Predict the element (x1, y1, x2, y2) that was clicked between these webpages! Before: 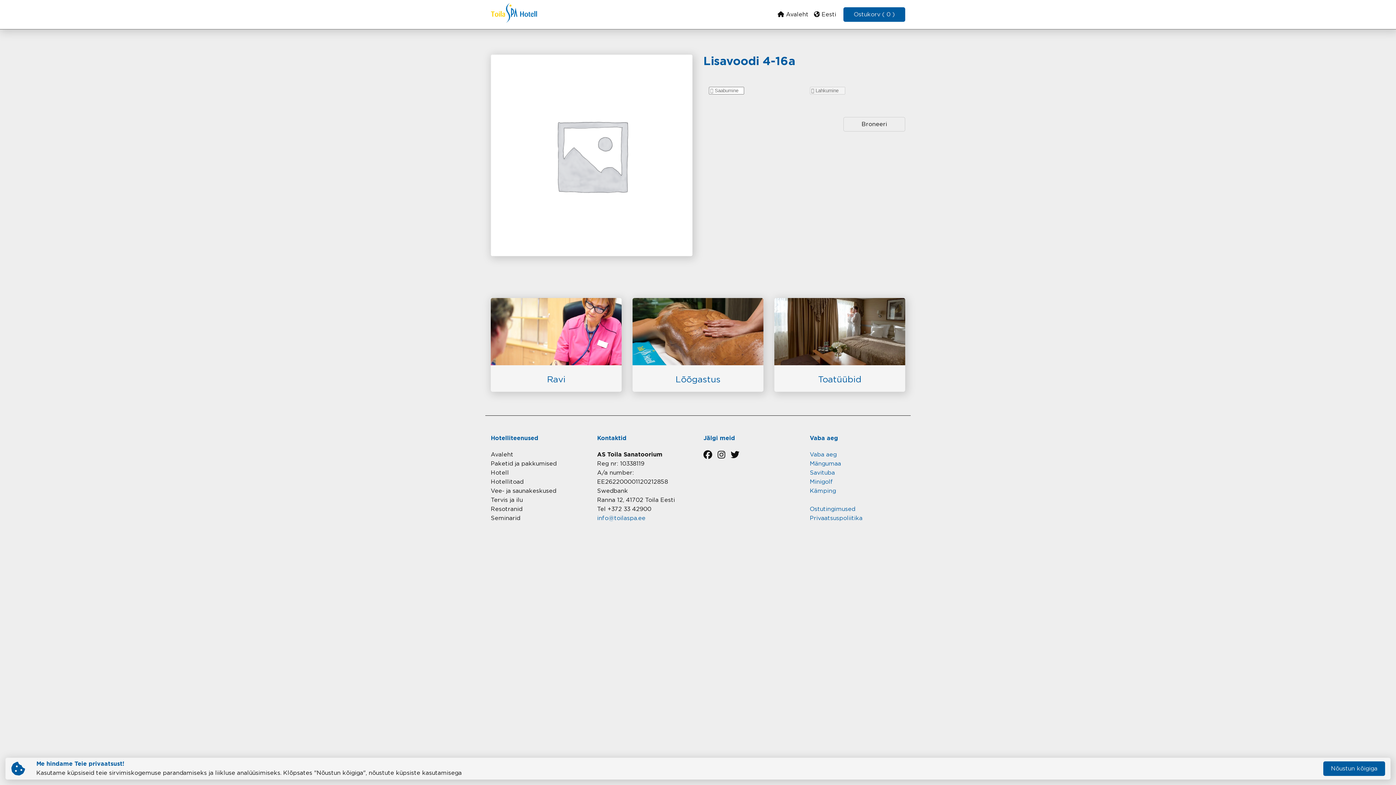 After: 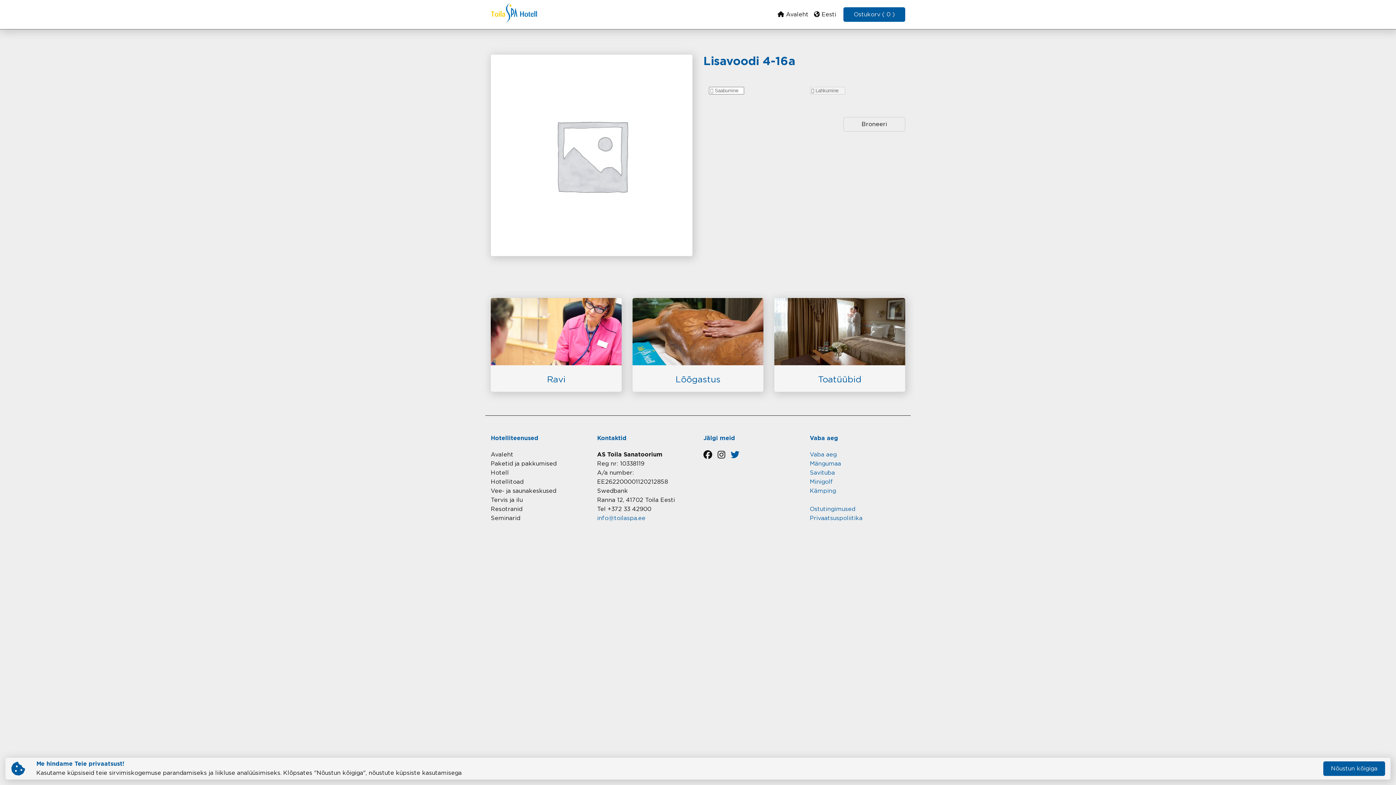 Action: bbox: (730, 451, 739, 459)